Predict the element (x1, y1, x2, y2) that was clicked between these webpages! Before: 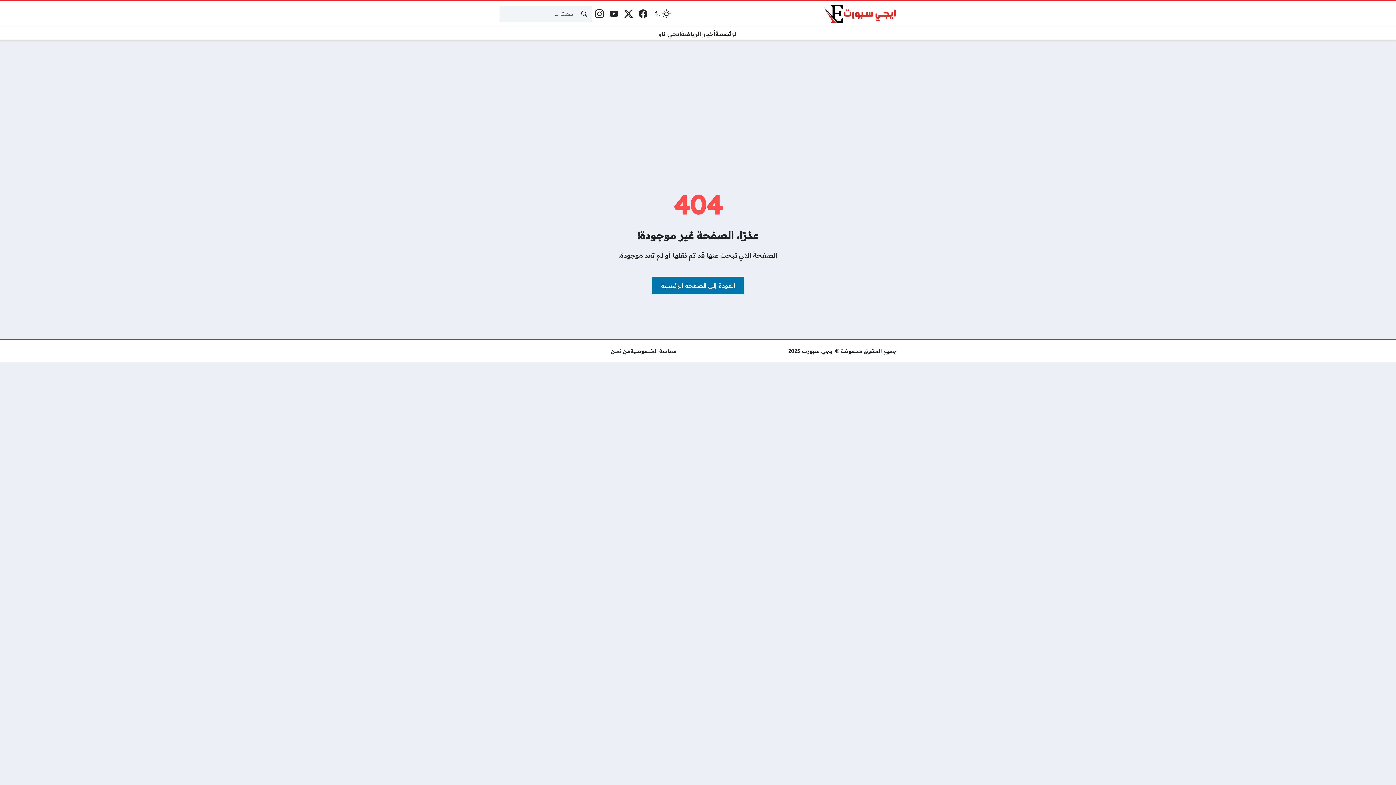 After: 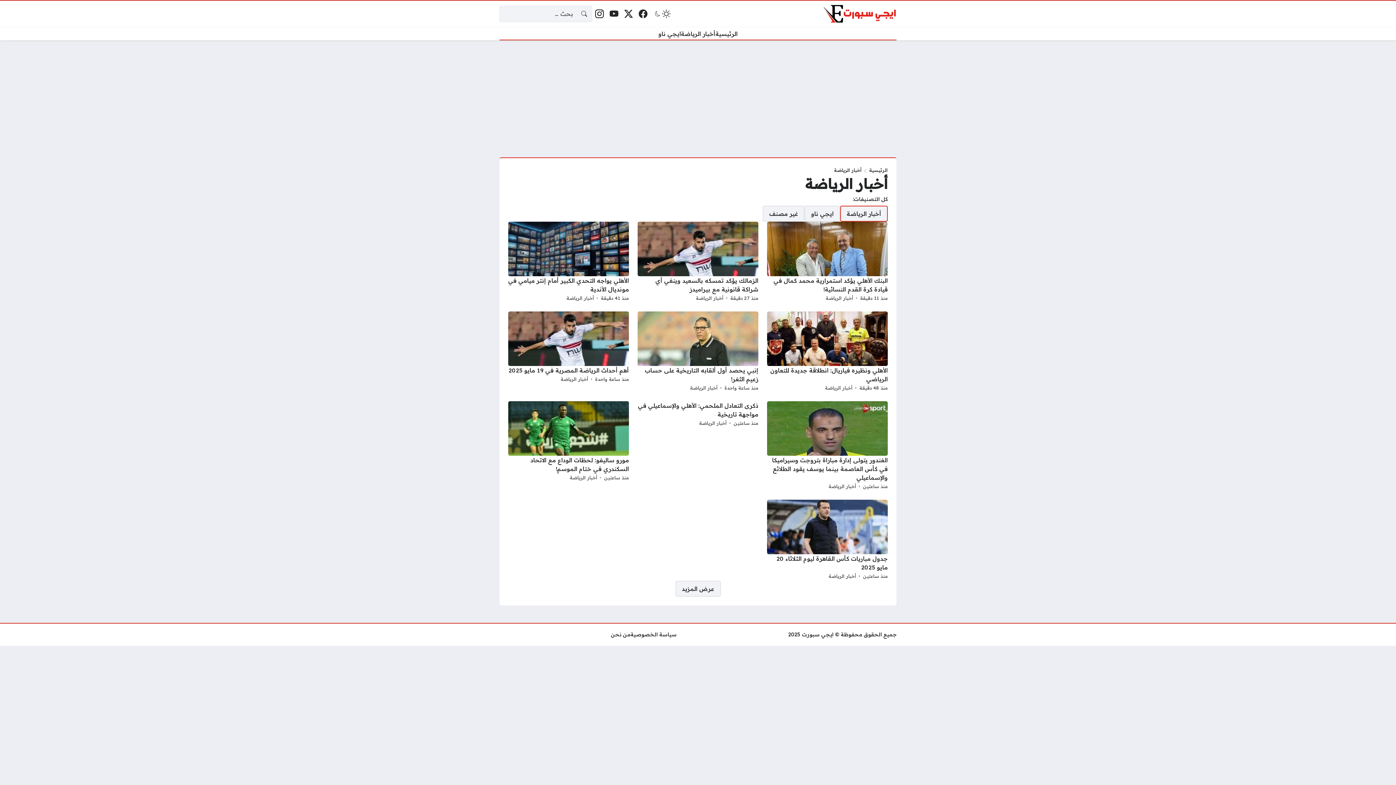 Action: bbox: (681, 29, 715, 38) label: أخبار الرياضة